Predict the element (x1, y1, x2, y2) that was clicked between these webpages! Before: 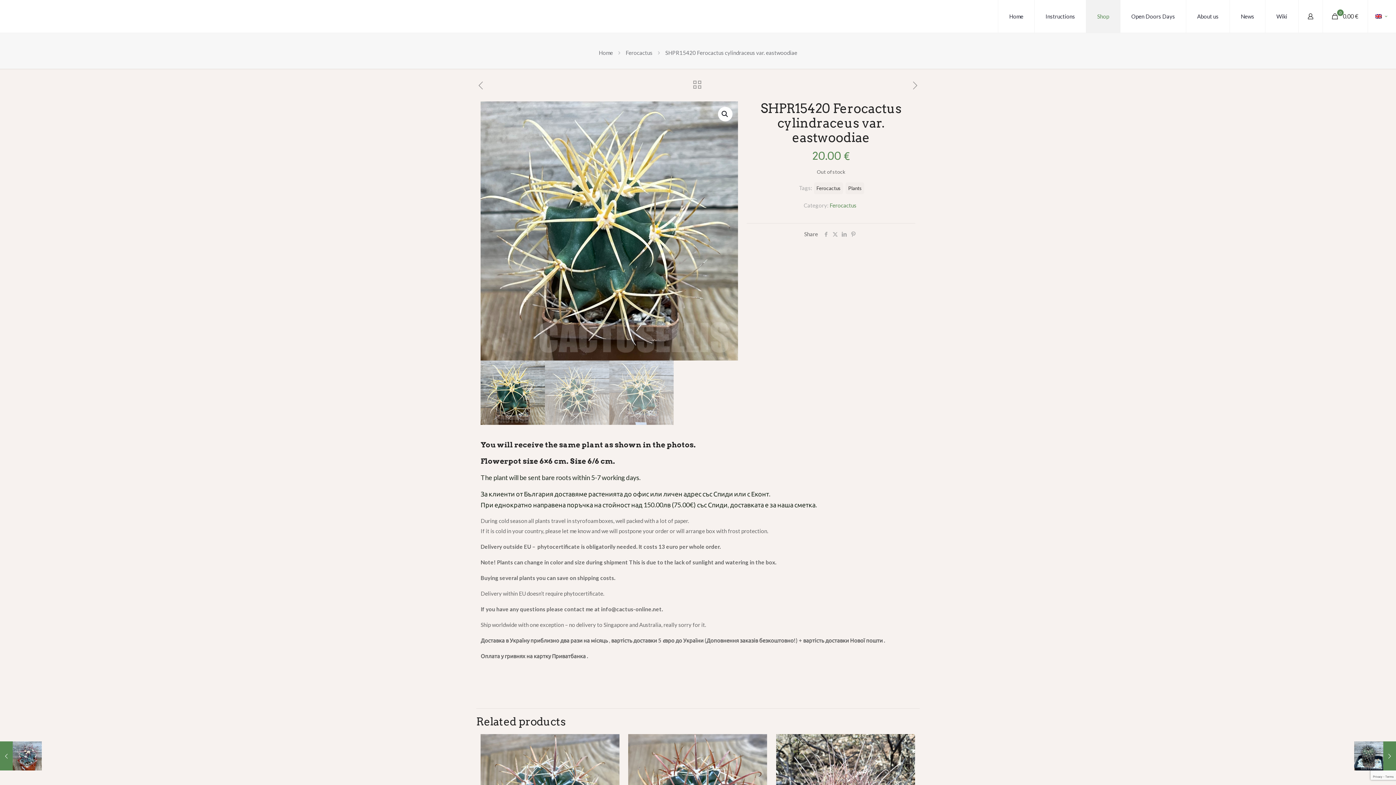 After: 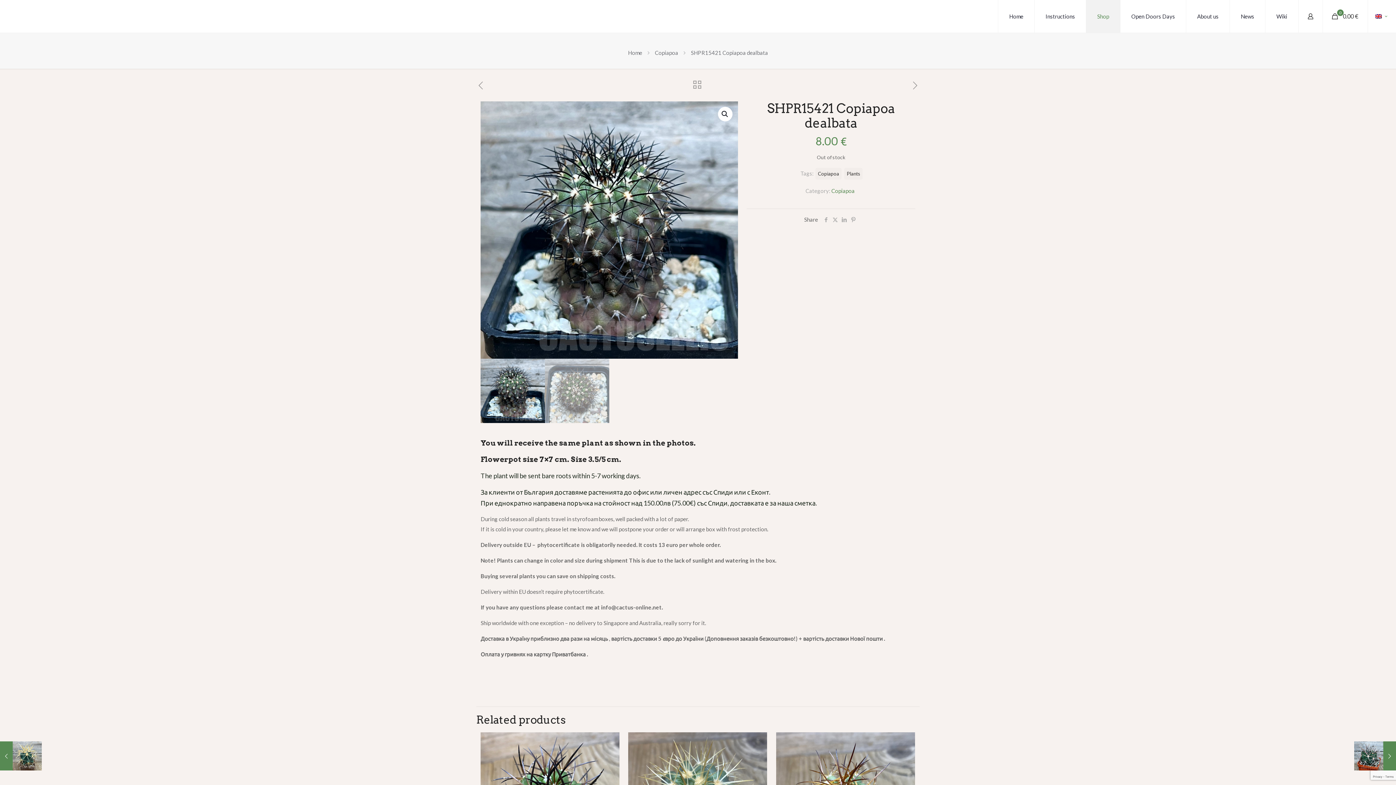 Action: label: SHPR15421 Copiapoa dealbata
November 11, 2023 bbox: (1354, 741, 1396, 770)